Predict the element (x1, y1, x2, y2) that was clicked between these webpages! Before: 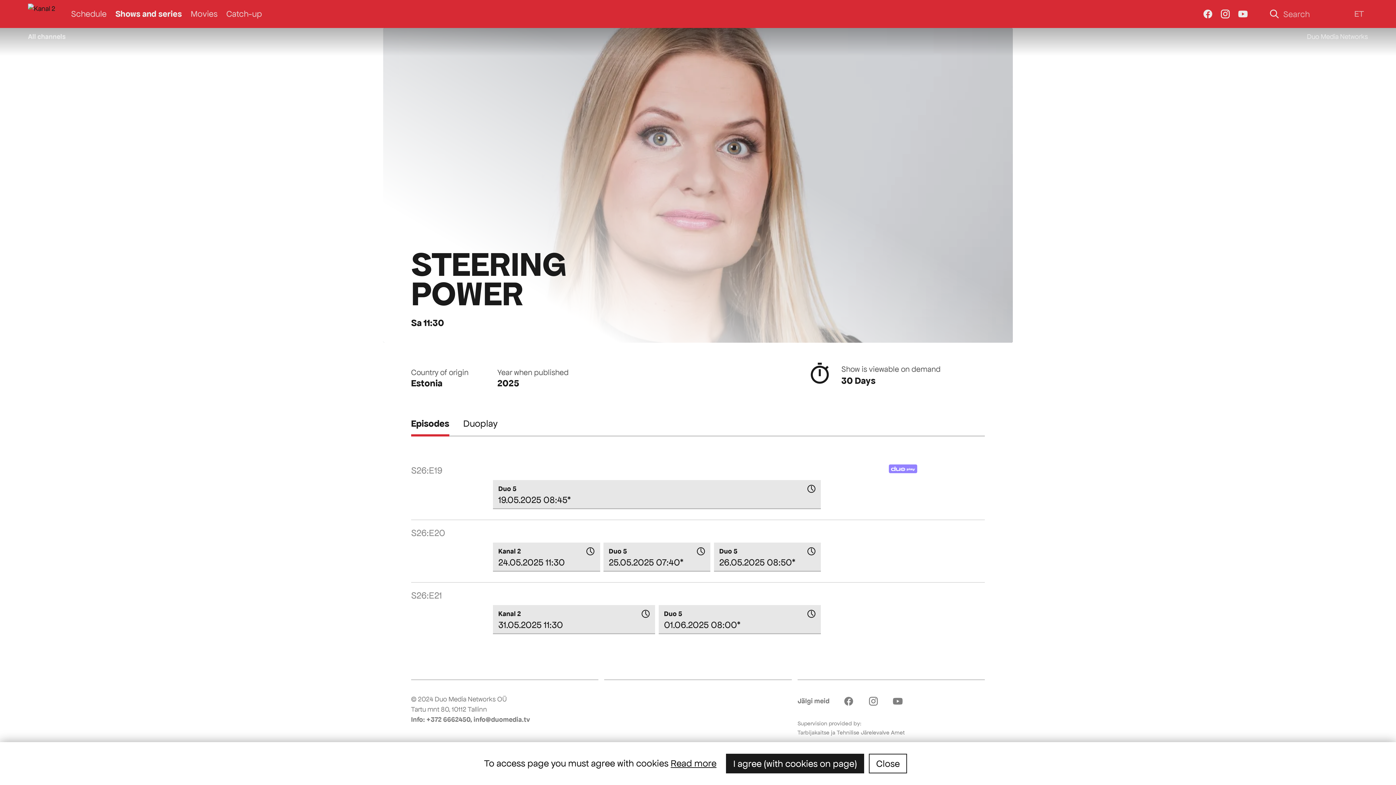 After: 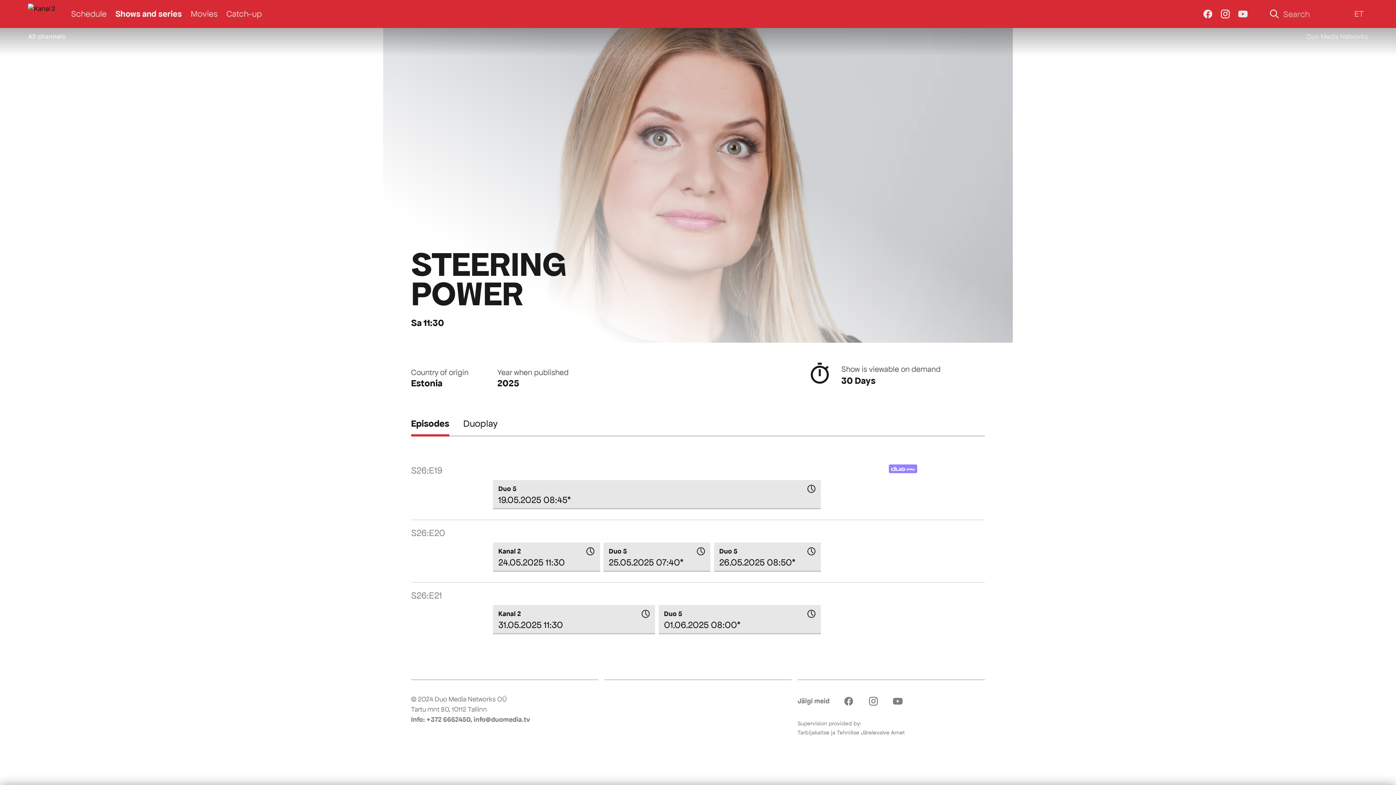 Action: label: Close bbox: (869, 754, 907, 773)